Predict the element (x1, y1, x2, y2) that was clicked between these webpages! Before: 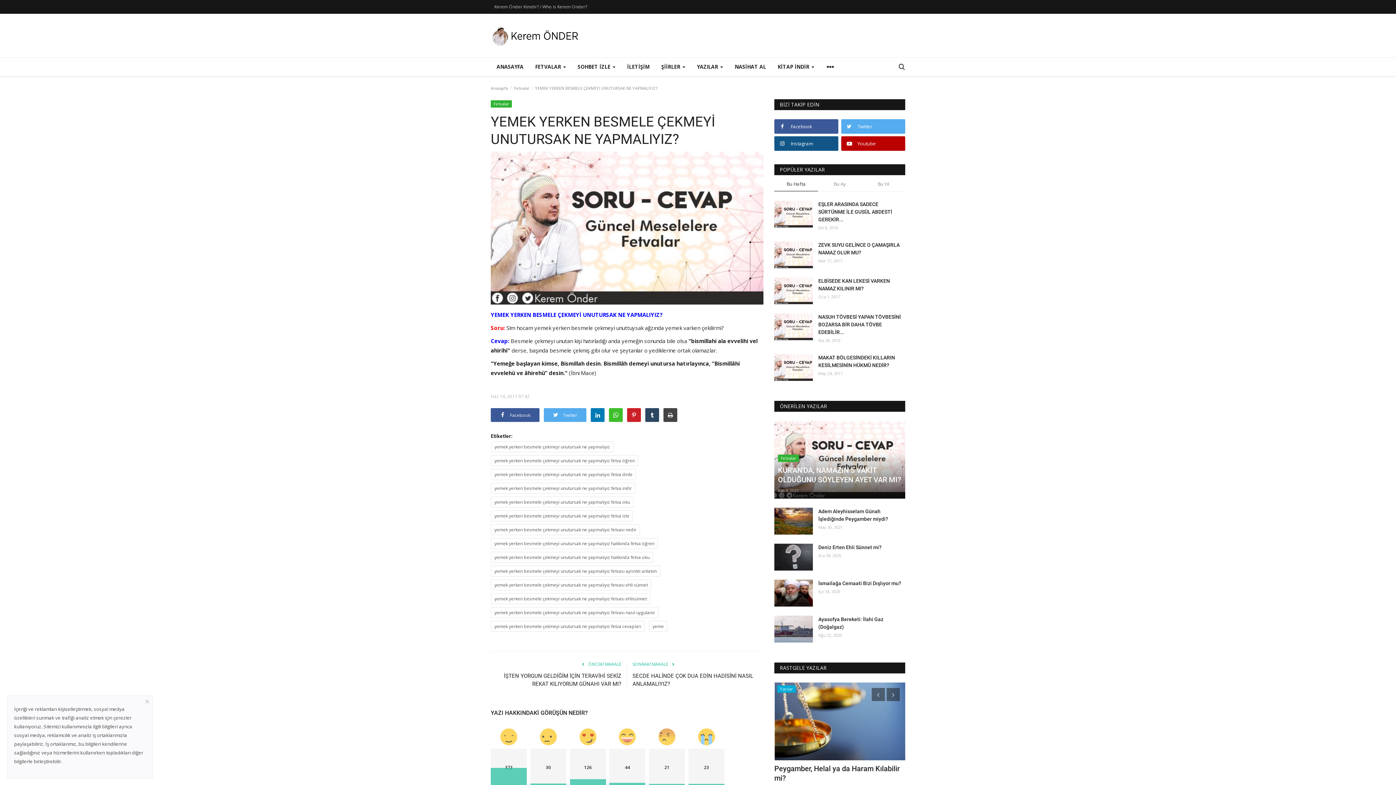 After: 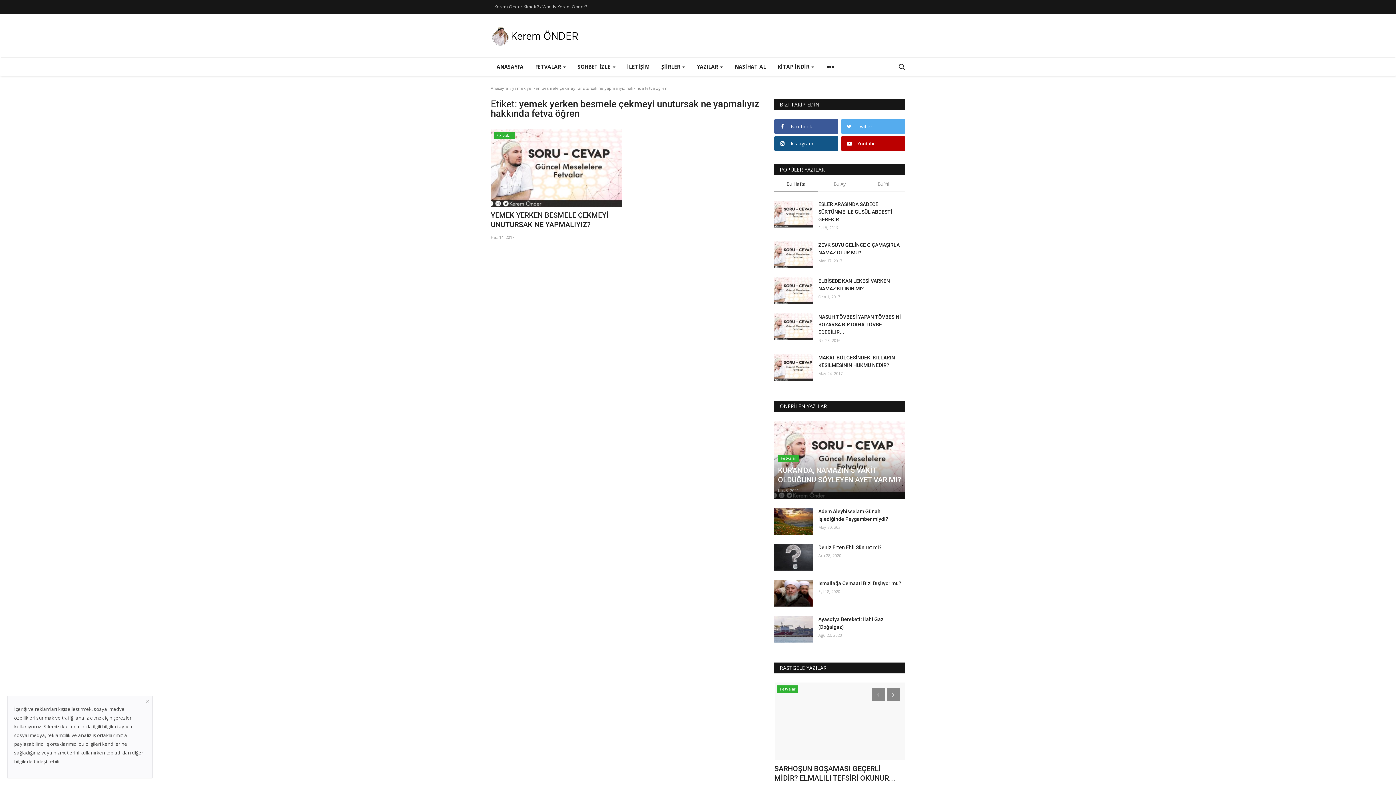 Action: bbox: (490, 538, 658, 549) label: yemek yerken besmele çekmeyi unutursak ne yapmalıyız hakkında fetva öğren